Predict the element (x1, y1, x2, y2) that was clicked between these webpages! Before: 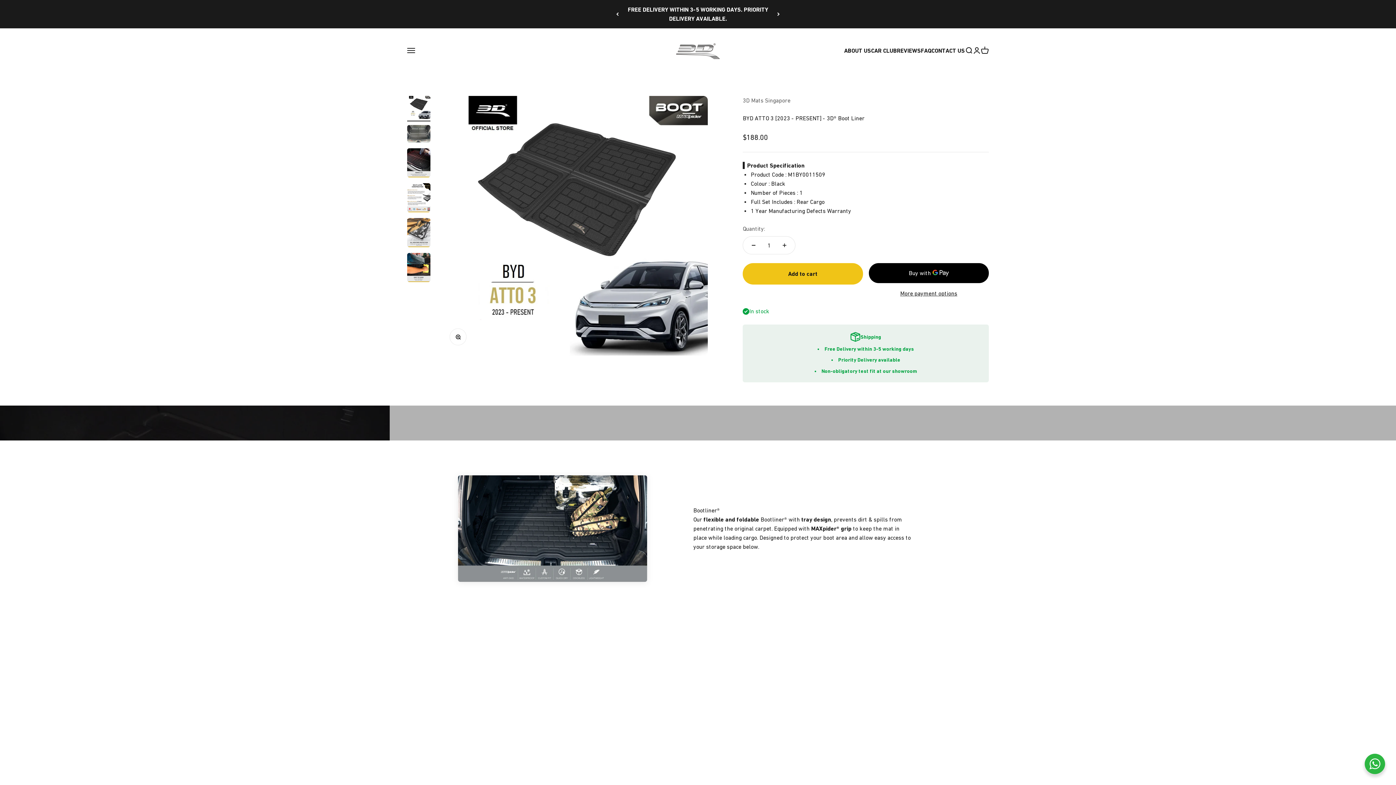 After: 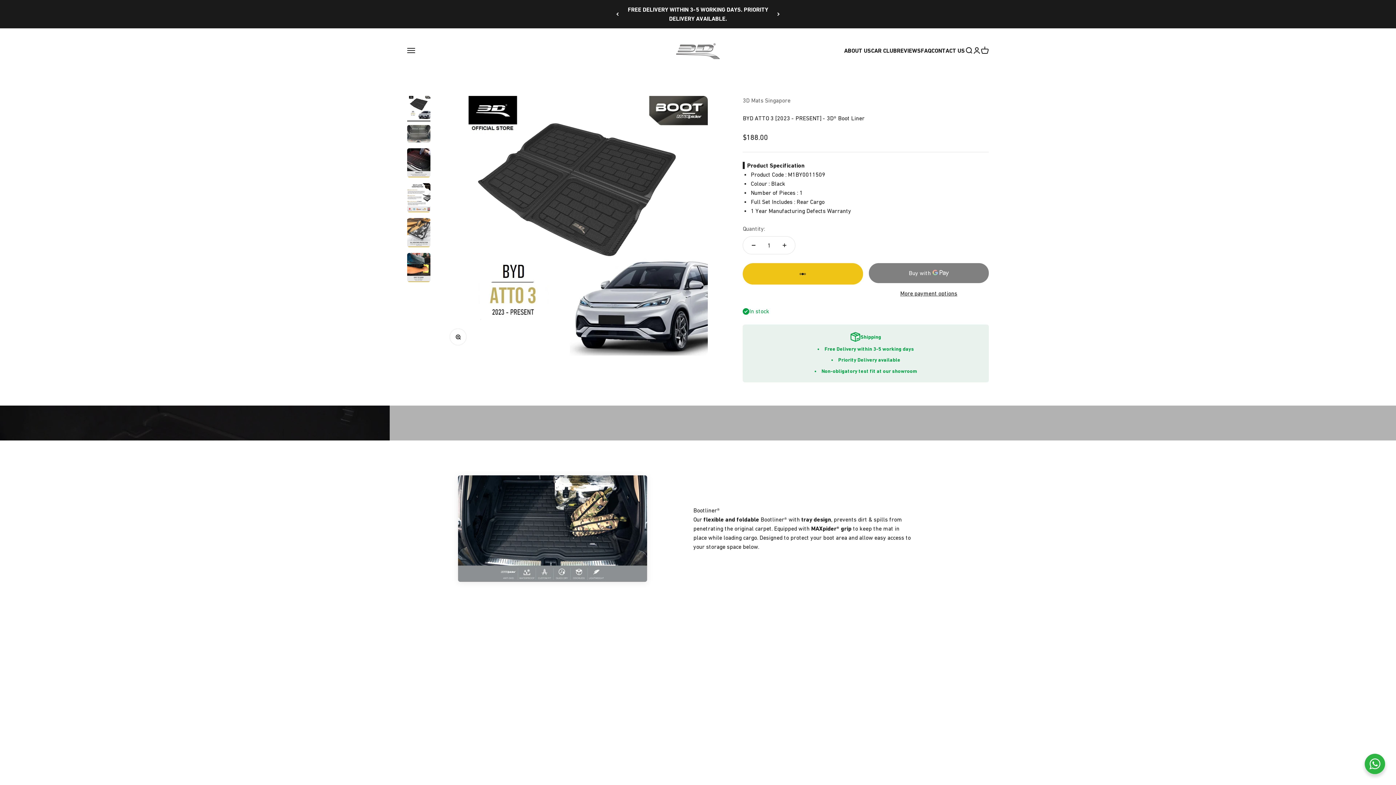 Action: label: Add to cart bbox: (742, 263, 863, 284)